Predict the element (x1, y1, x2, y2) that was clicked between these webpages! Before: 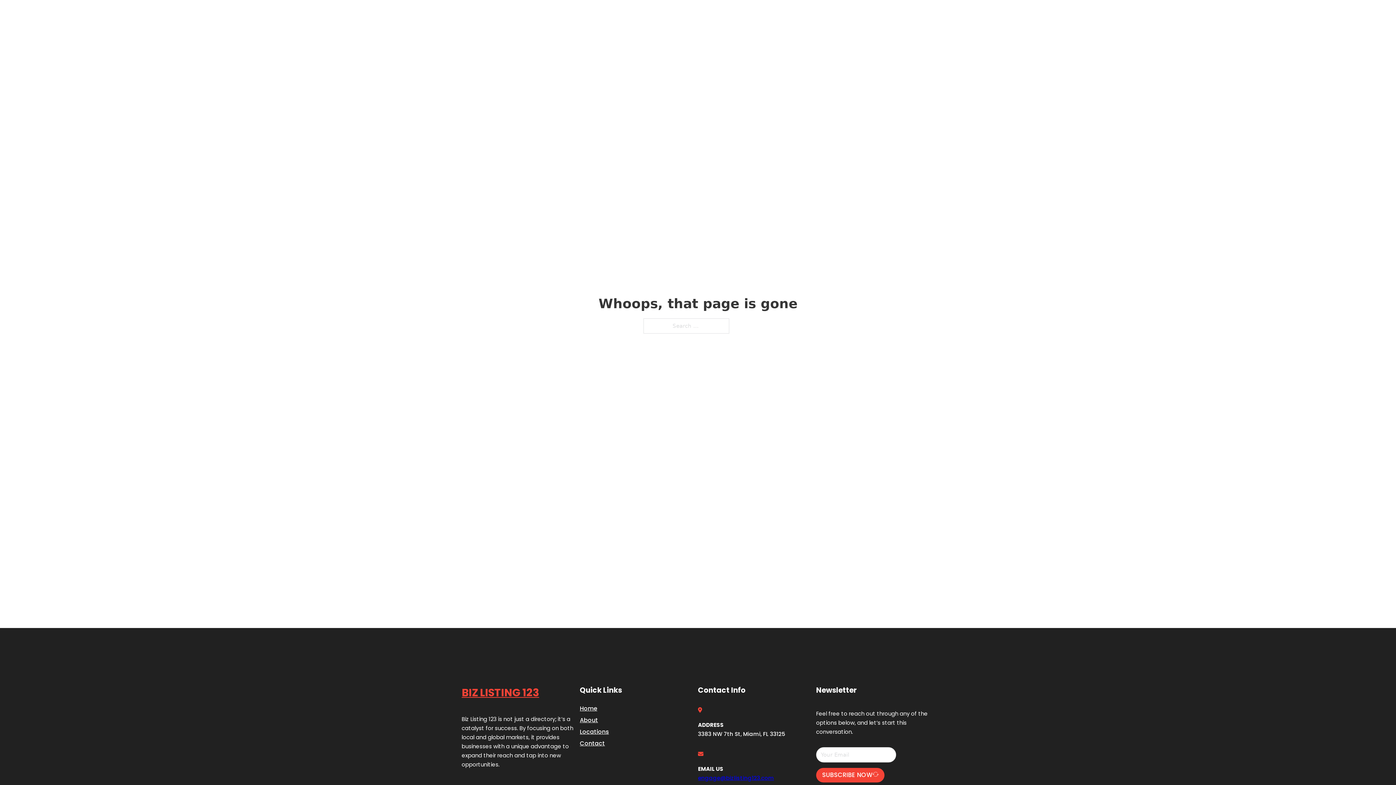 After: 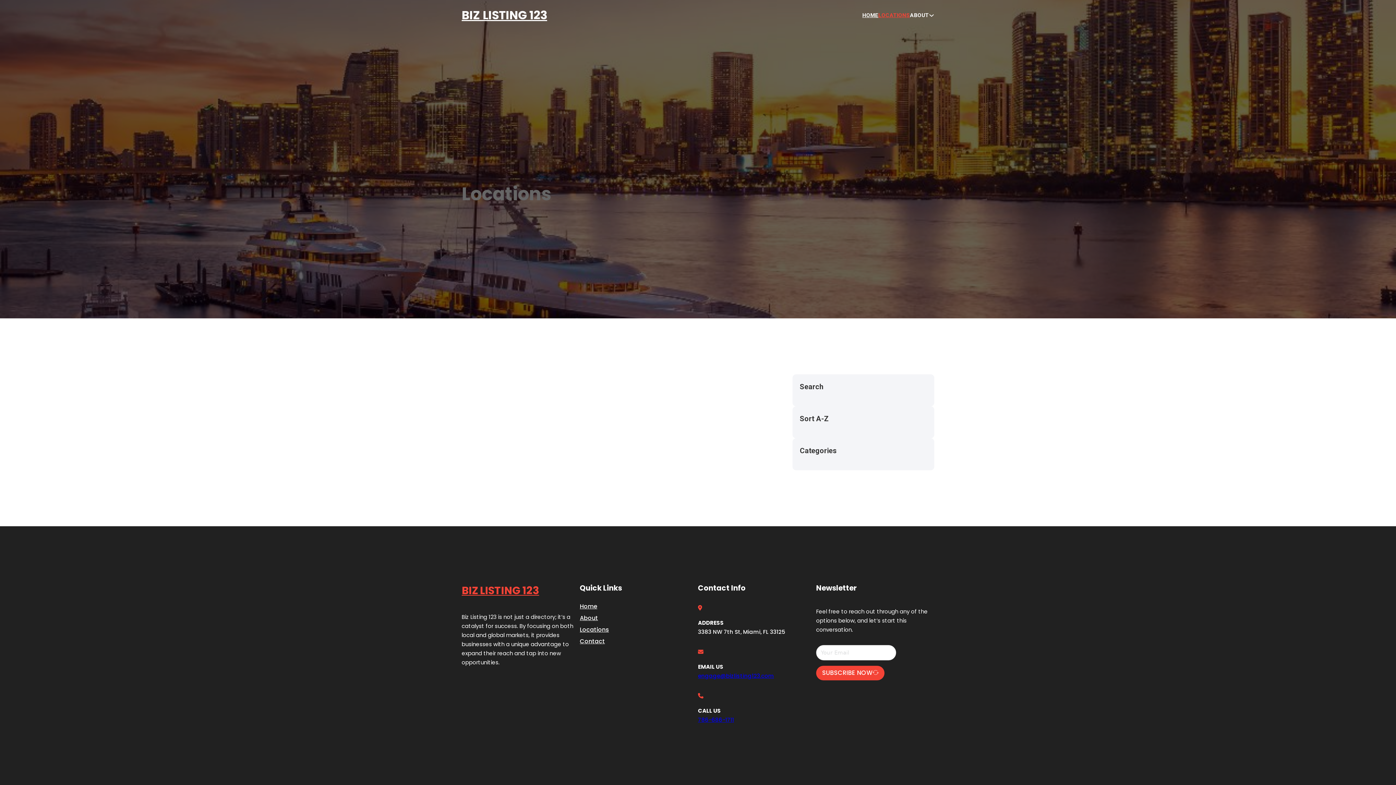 Action: label: Locations bbox: (580, 727, 609, 736)